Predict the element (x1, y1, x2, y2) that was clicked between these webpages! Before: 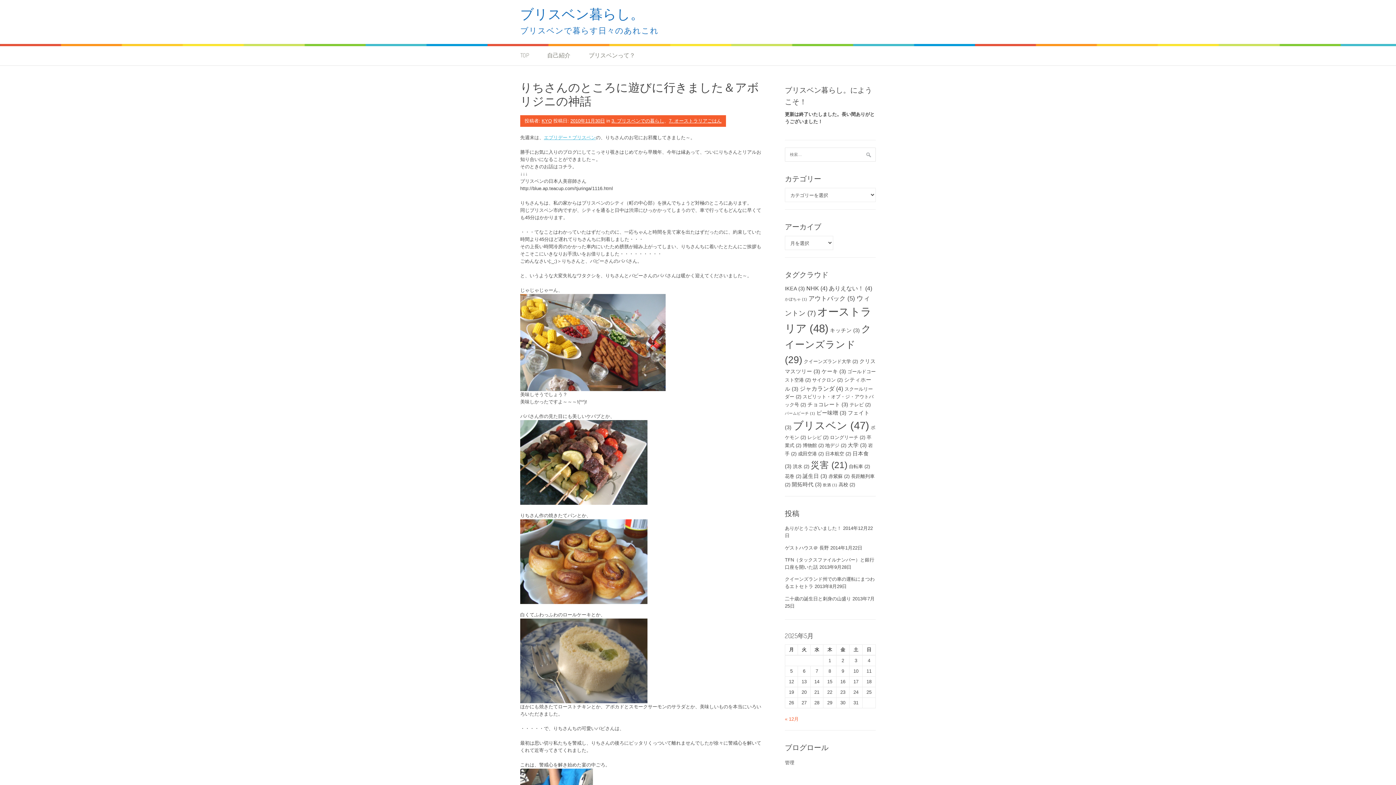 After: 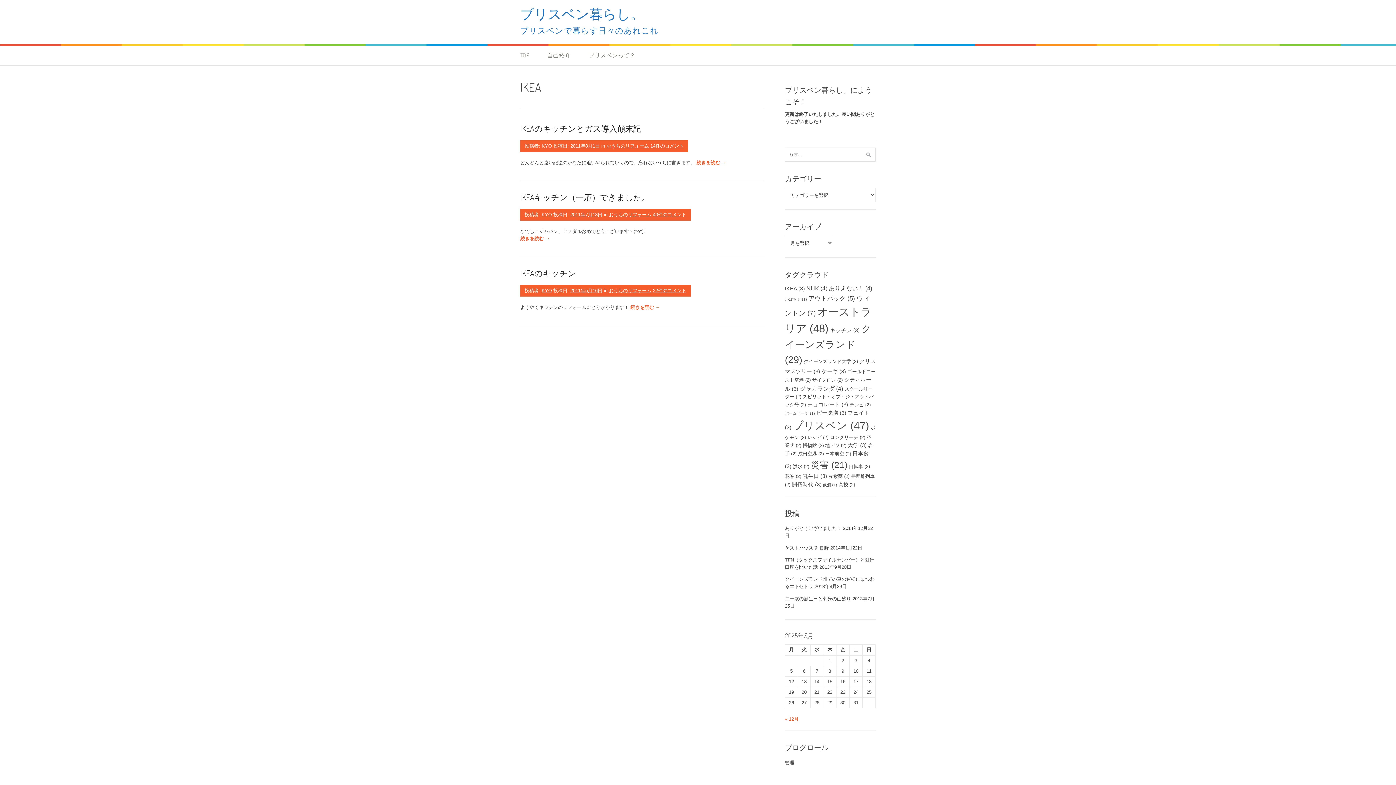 Action: bbox: (785, 285, 805, 291) label: IKEA (3個の項目)